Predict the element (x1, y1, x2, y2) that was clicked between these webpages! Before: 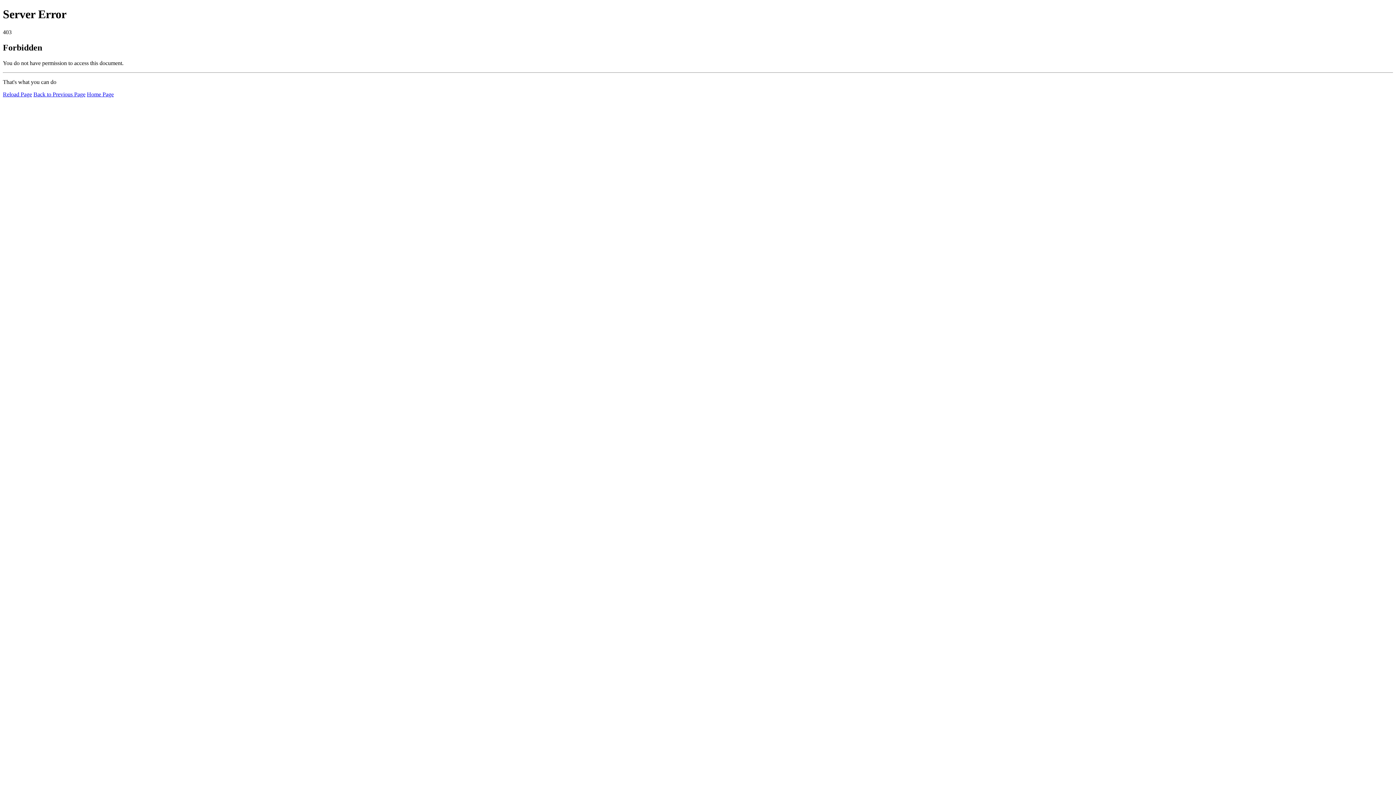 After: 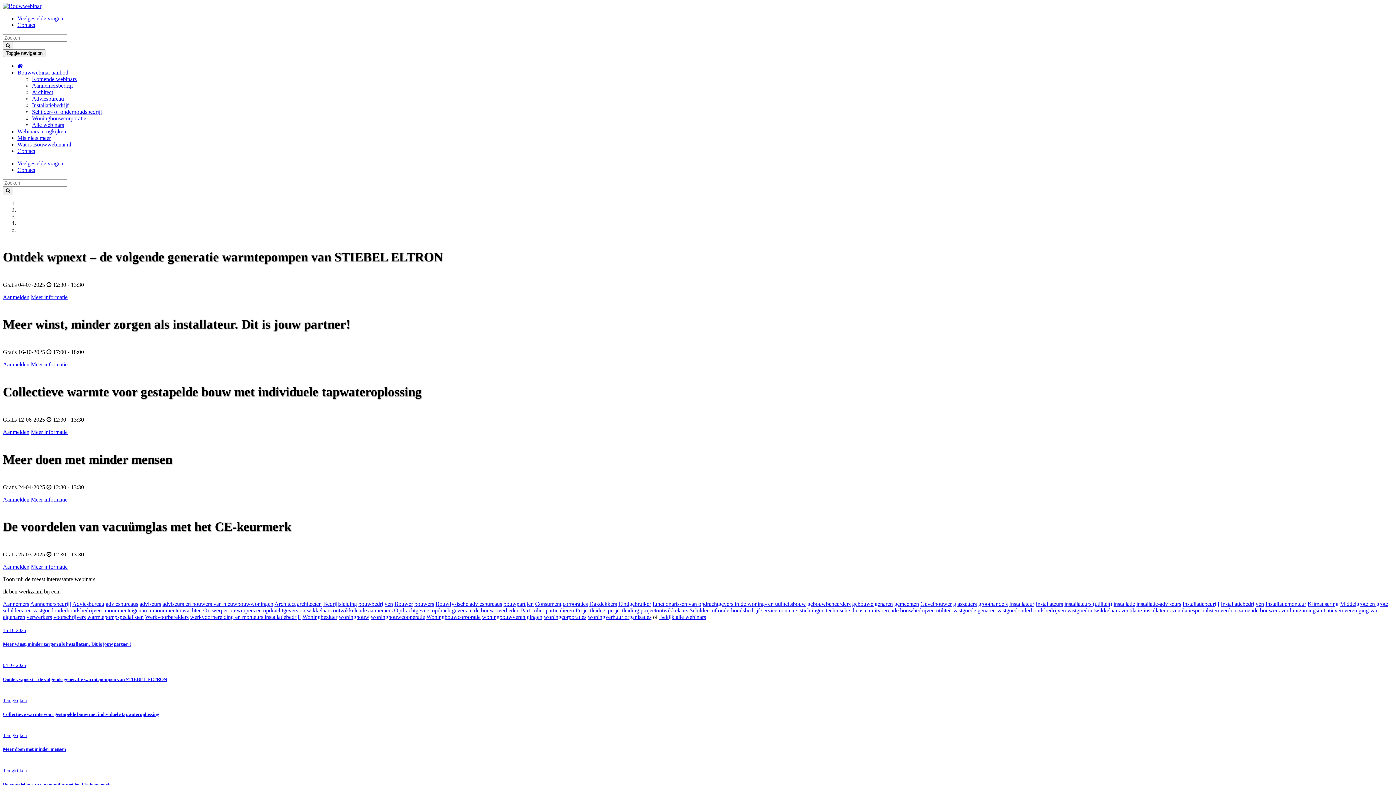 Action: label: Home Page bbox: (86, 91, 113, 97)